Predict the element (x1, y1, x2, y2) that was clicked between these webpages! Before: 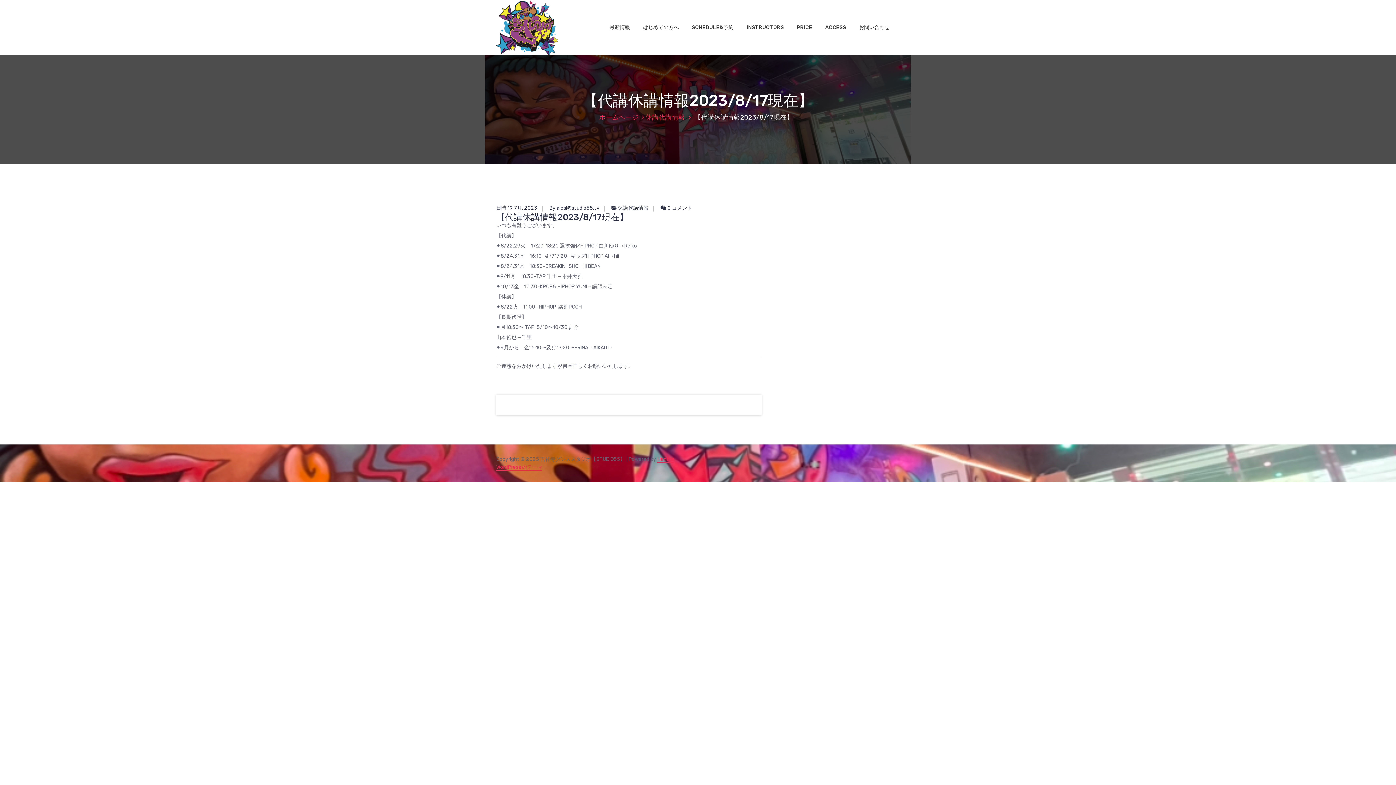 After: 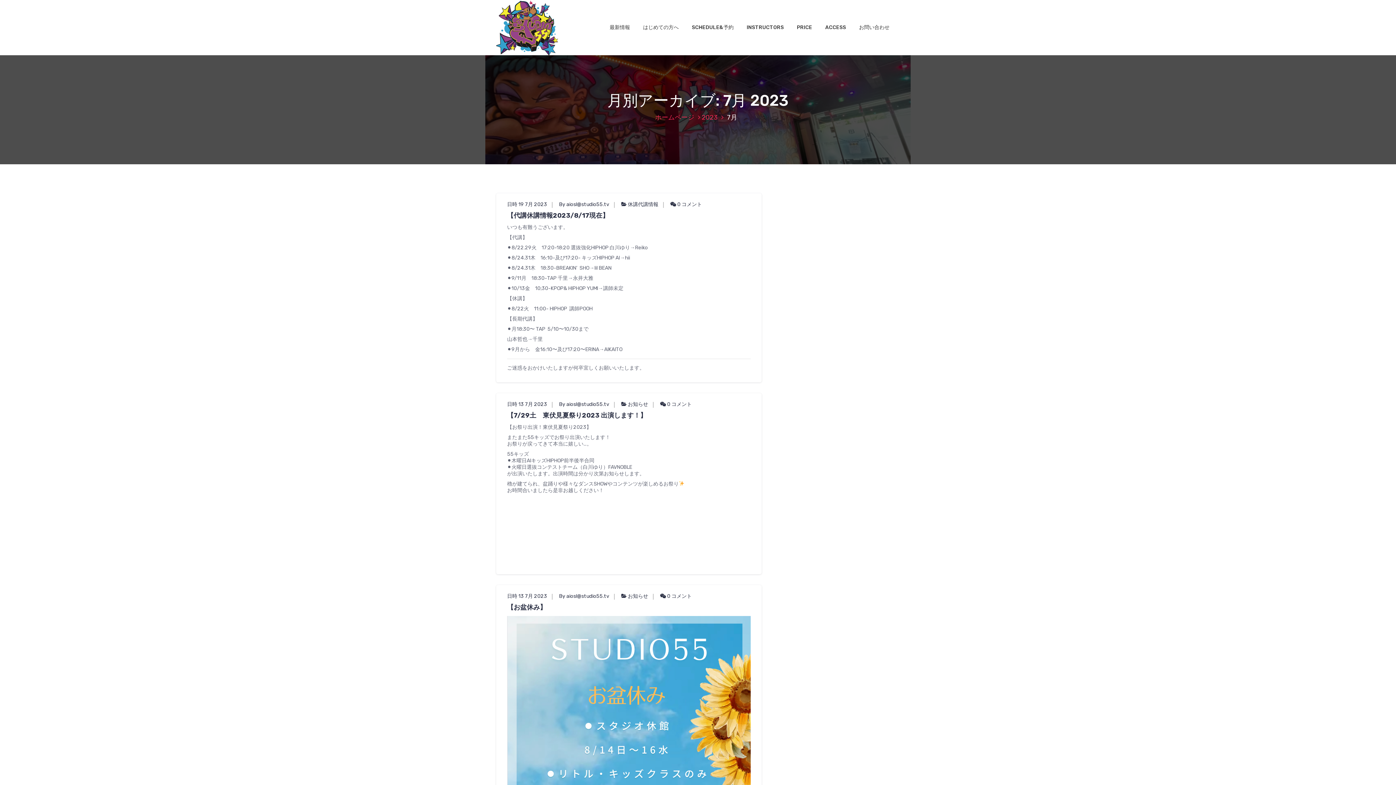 Action: bbox: (496, 204, 537, 211) label: 日時 19 7月, 2023